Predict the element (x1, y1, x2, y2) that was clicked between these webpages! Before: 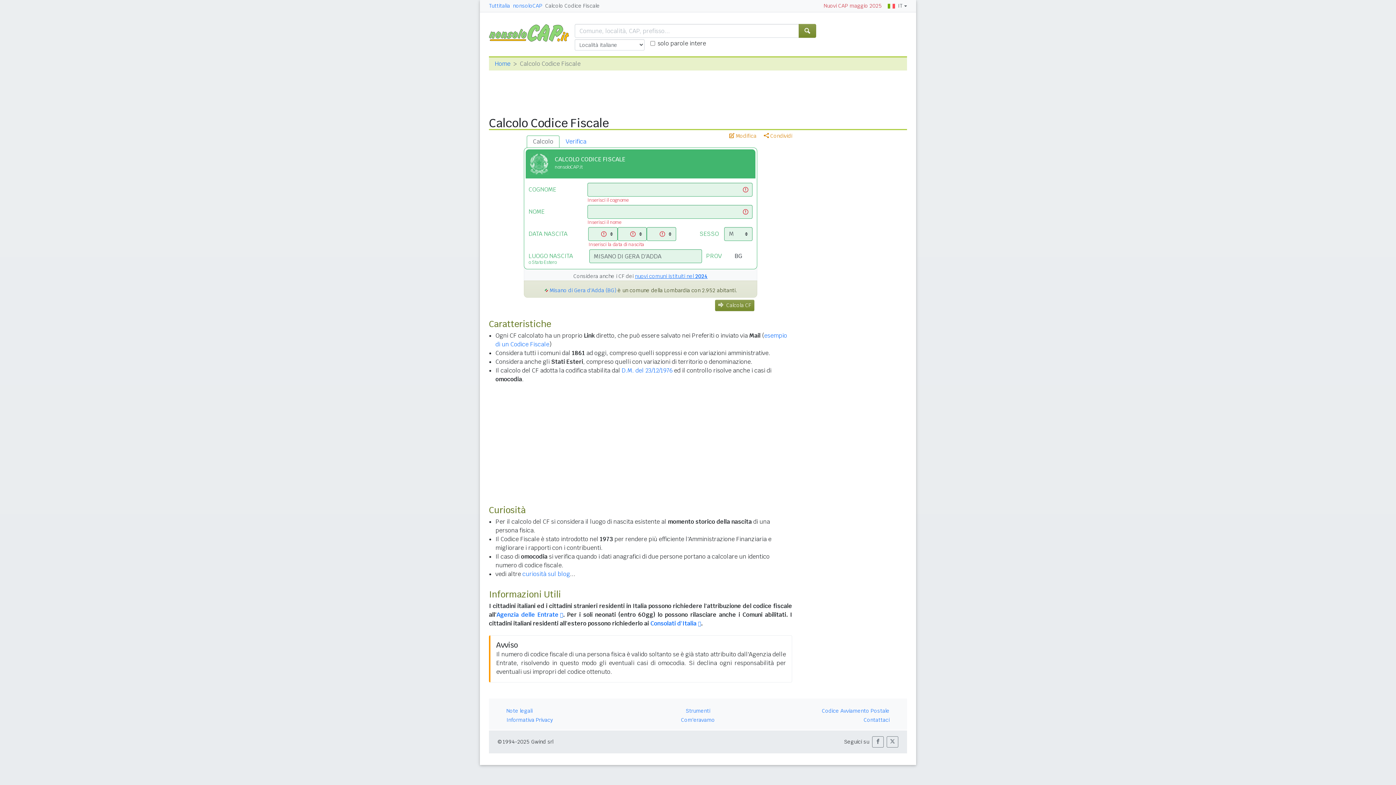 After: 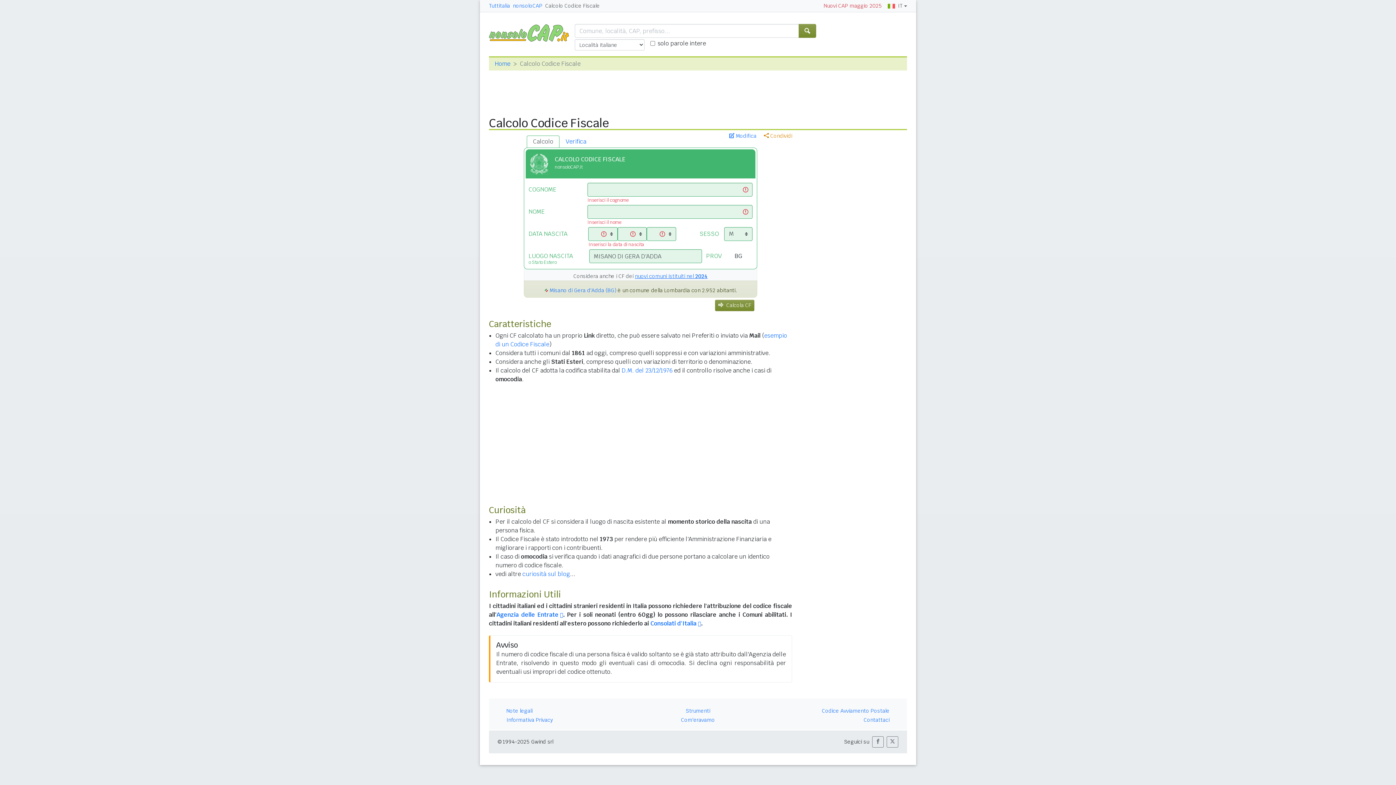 Action: bbox: (729, 132, 756, 139) label:  Modifica